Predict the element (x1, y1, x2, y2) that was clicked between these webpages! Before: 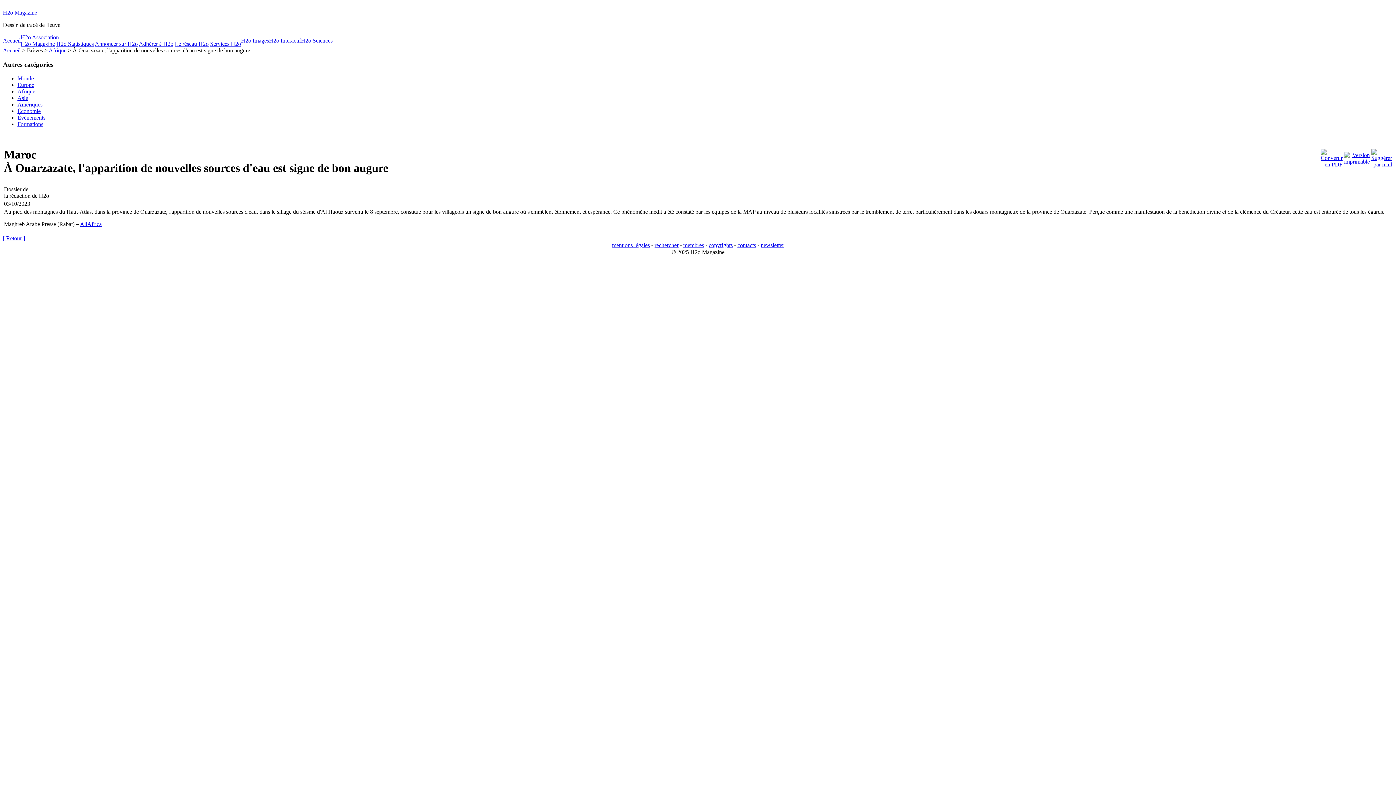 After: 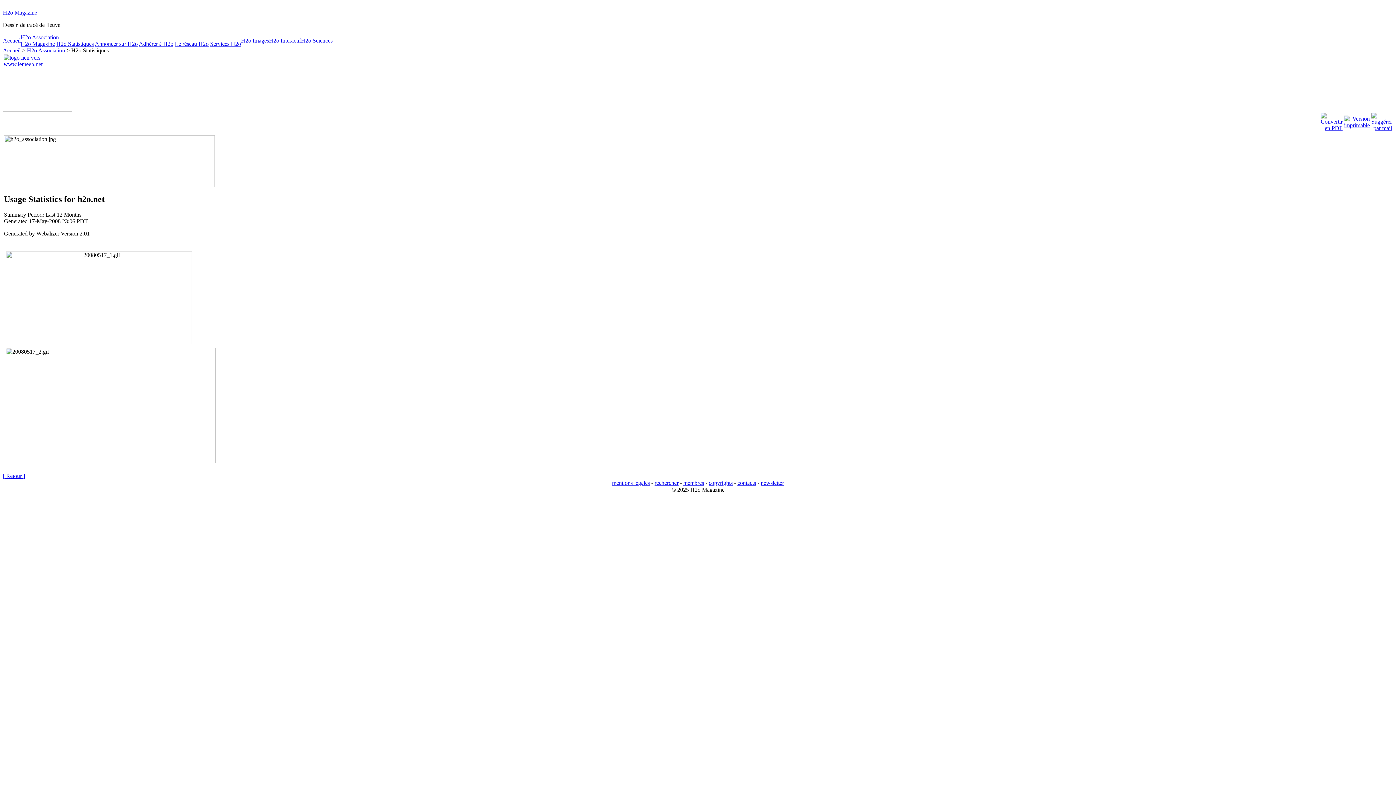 Action: label: H2o Statistiques bbox: (56, 40, 93, 46)